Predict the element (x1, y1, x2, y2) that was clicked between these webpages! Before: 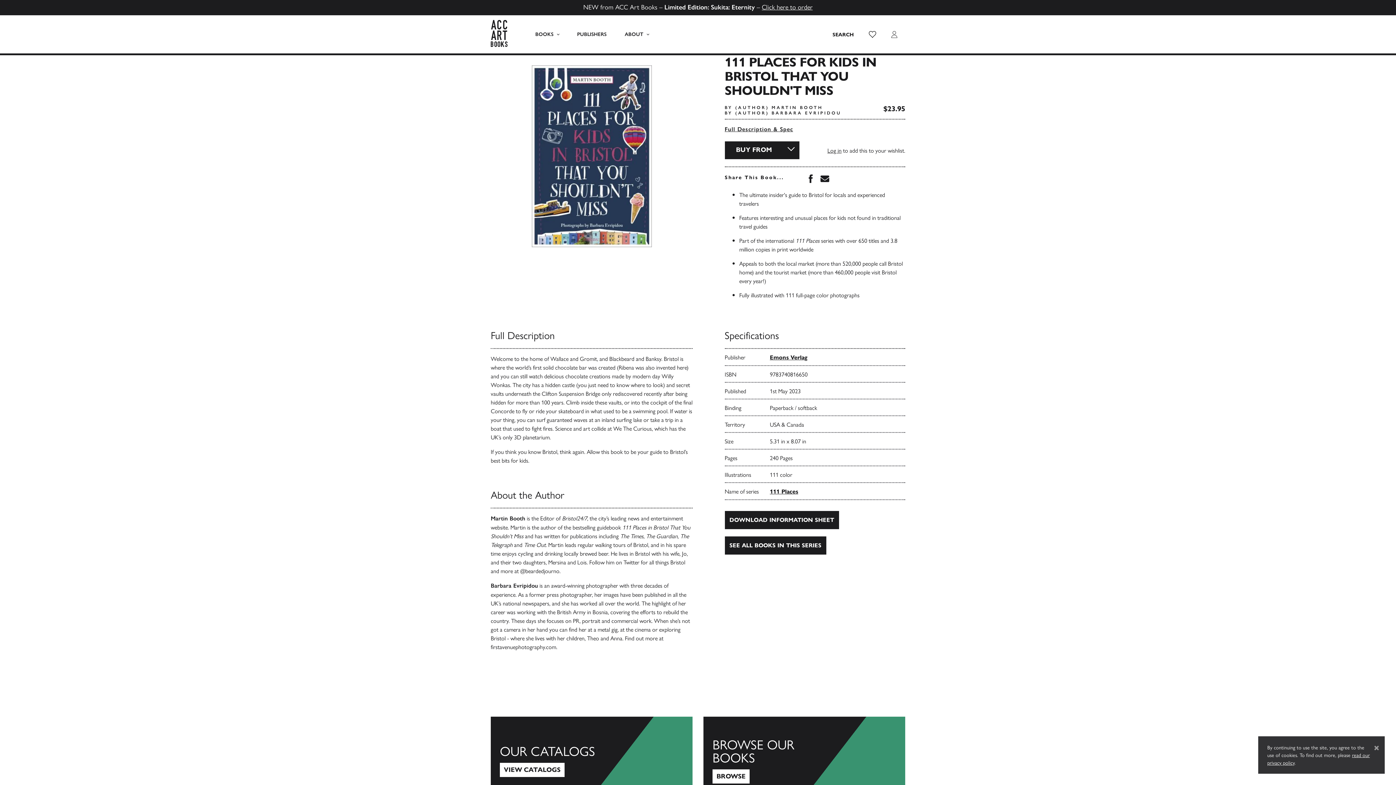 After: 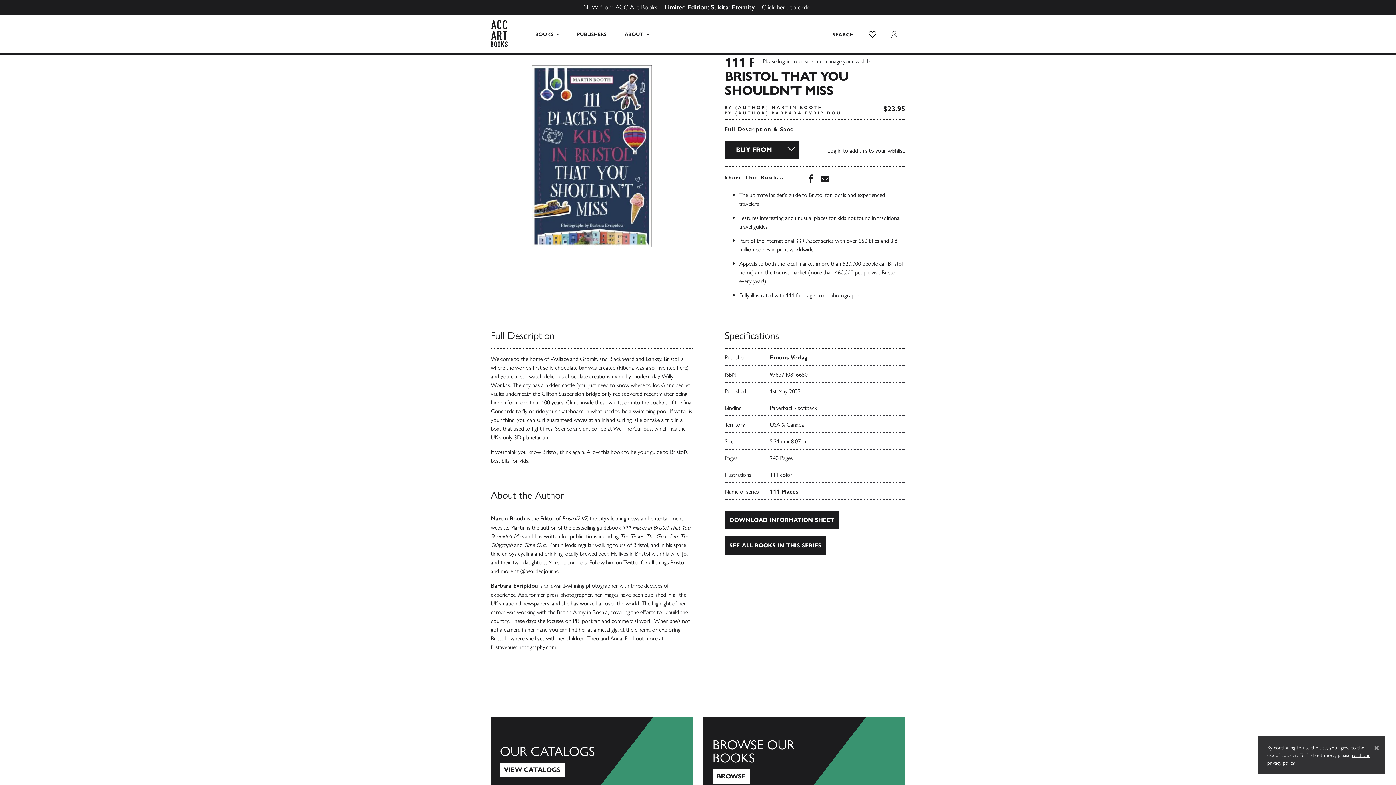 Action: label: Wish List bbox: (861, 25, 883, 43)